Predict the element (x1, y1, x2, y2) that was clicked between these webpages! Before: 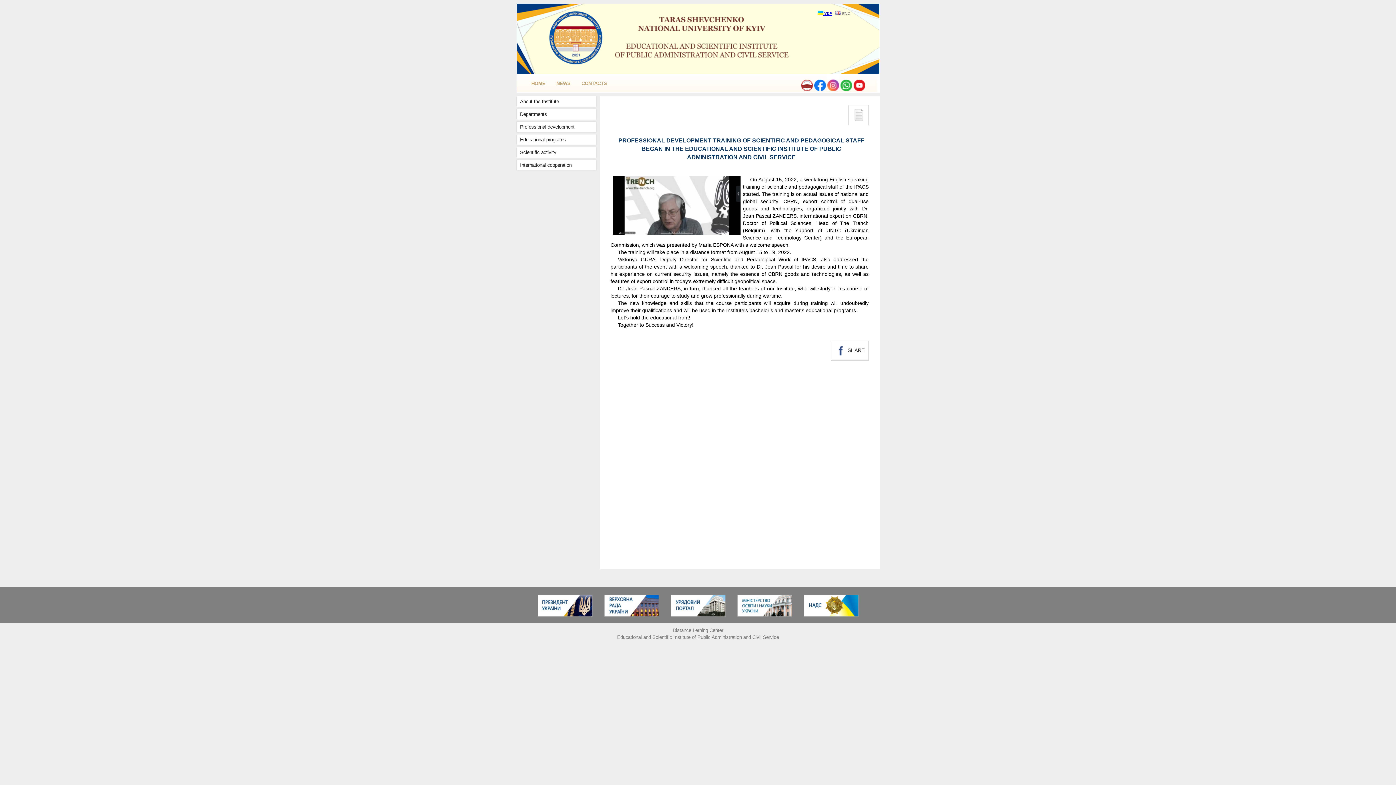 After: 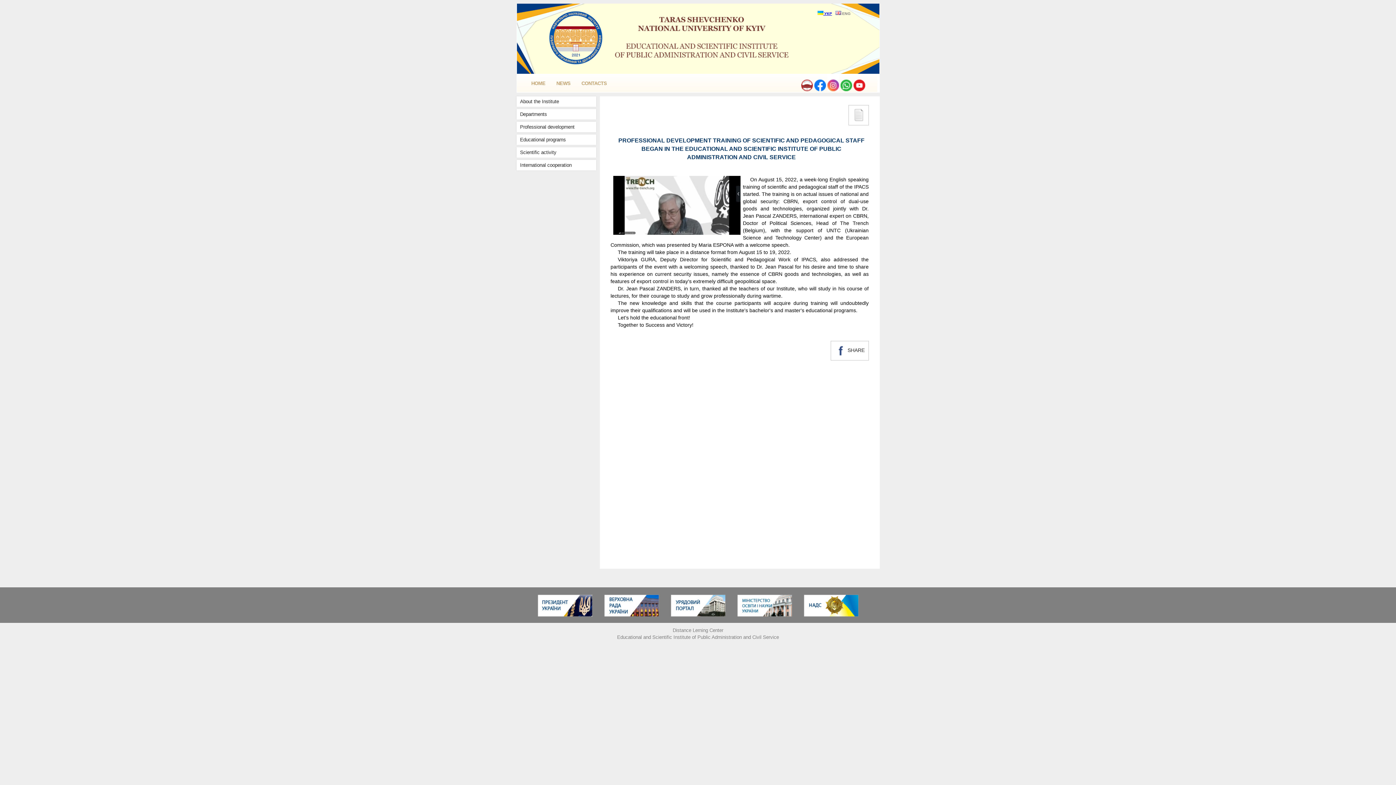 Action: bbox: (801, 86, 812, 92)